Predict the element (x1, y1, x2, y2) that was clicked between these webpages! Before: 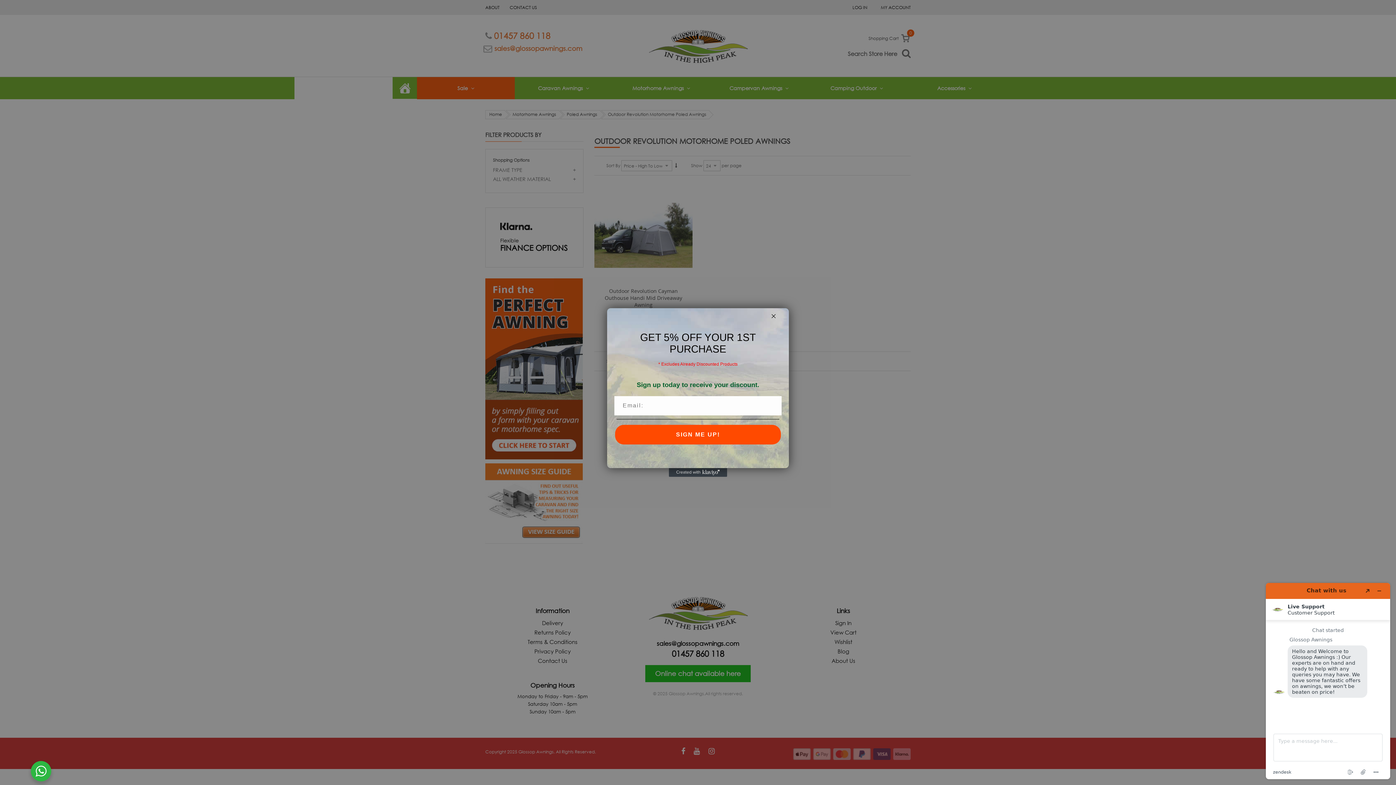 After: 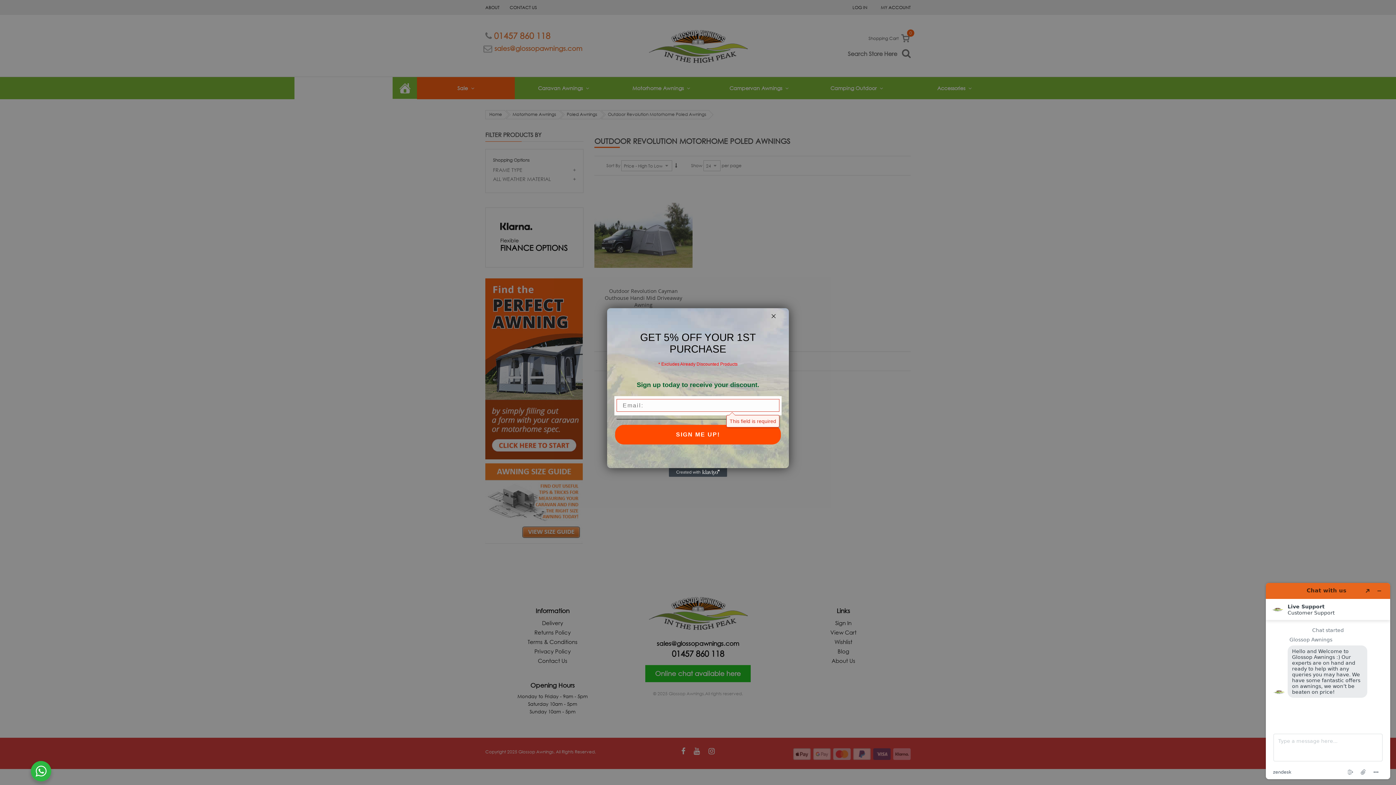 Action: bbox: (615, 425, 781, 444) label: SIGN ME UP!